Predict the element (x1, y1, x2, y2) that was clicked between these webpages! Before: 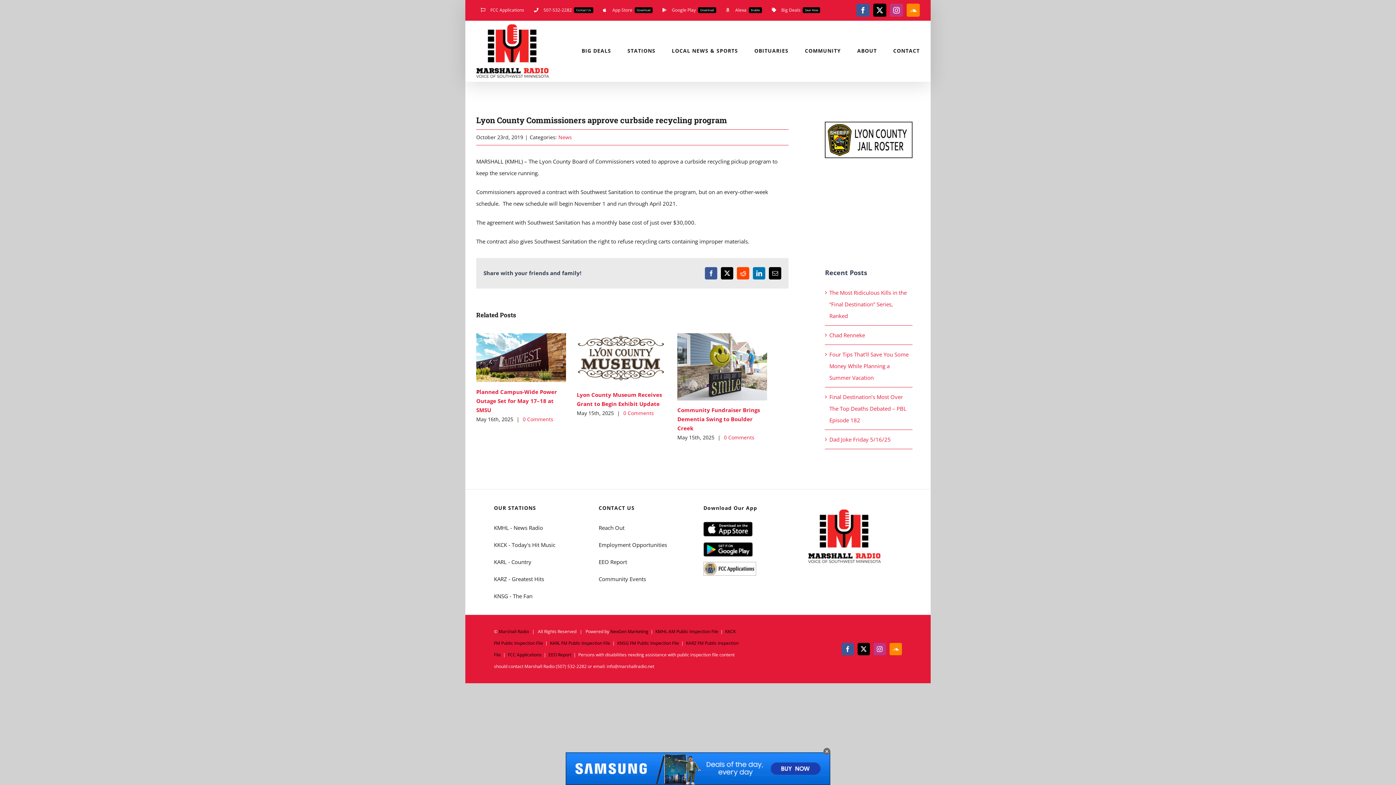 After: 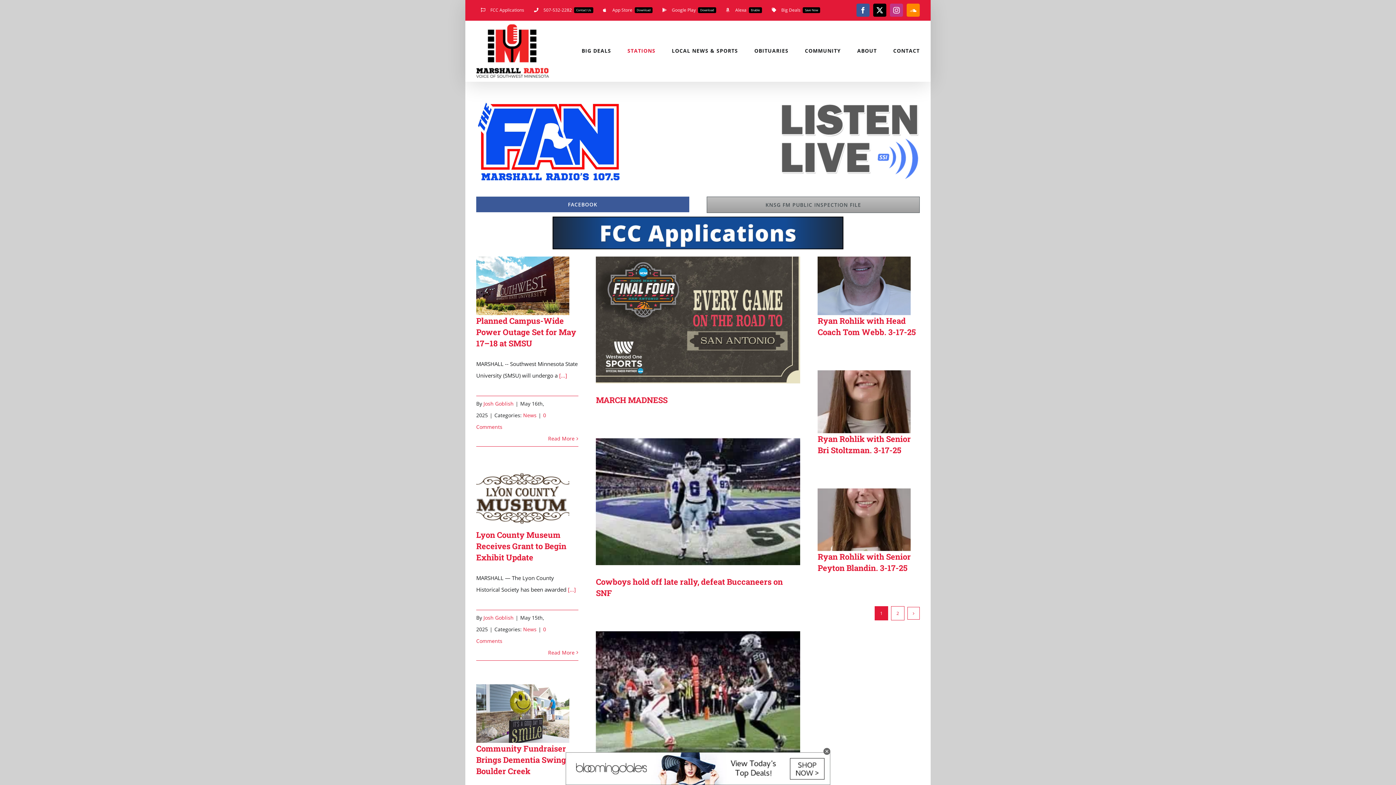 Action: bbox: (494, 592, 532, 600) label: KNSG - The Fan